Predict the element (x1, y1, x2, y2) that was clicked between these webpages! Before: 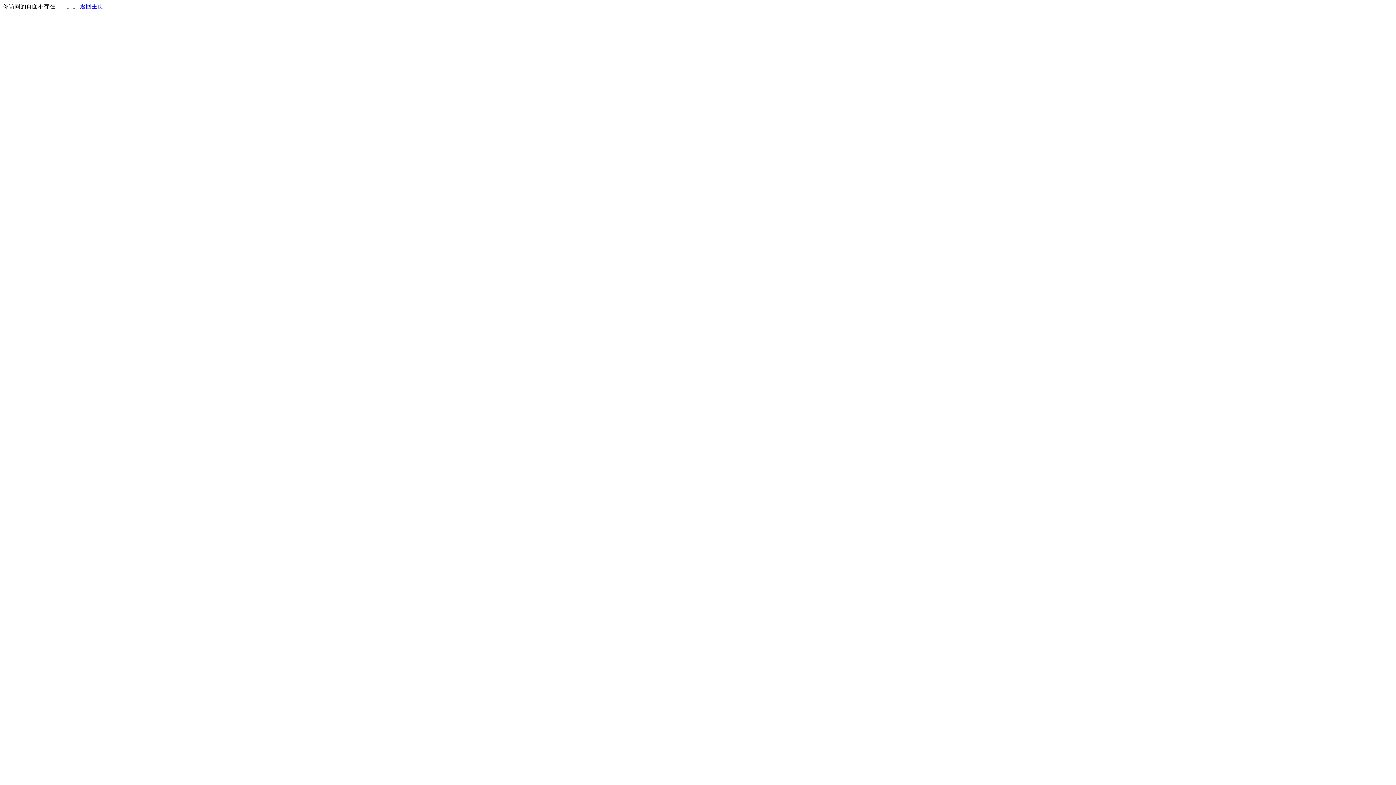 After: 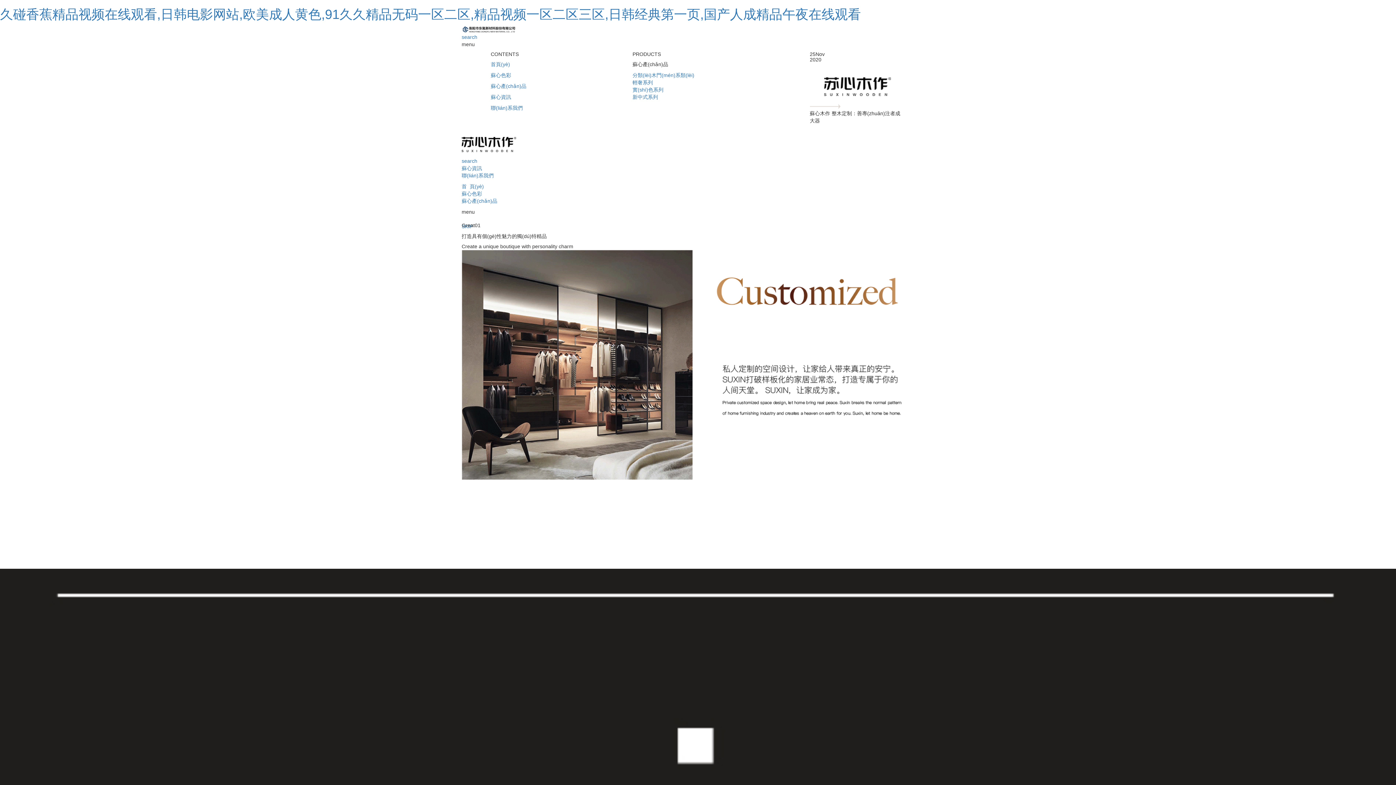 Action: bbox: (80, 3, 103, 9) label: 返回主页